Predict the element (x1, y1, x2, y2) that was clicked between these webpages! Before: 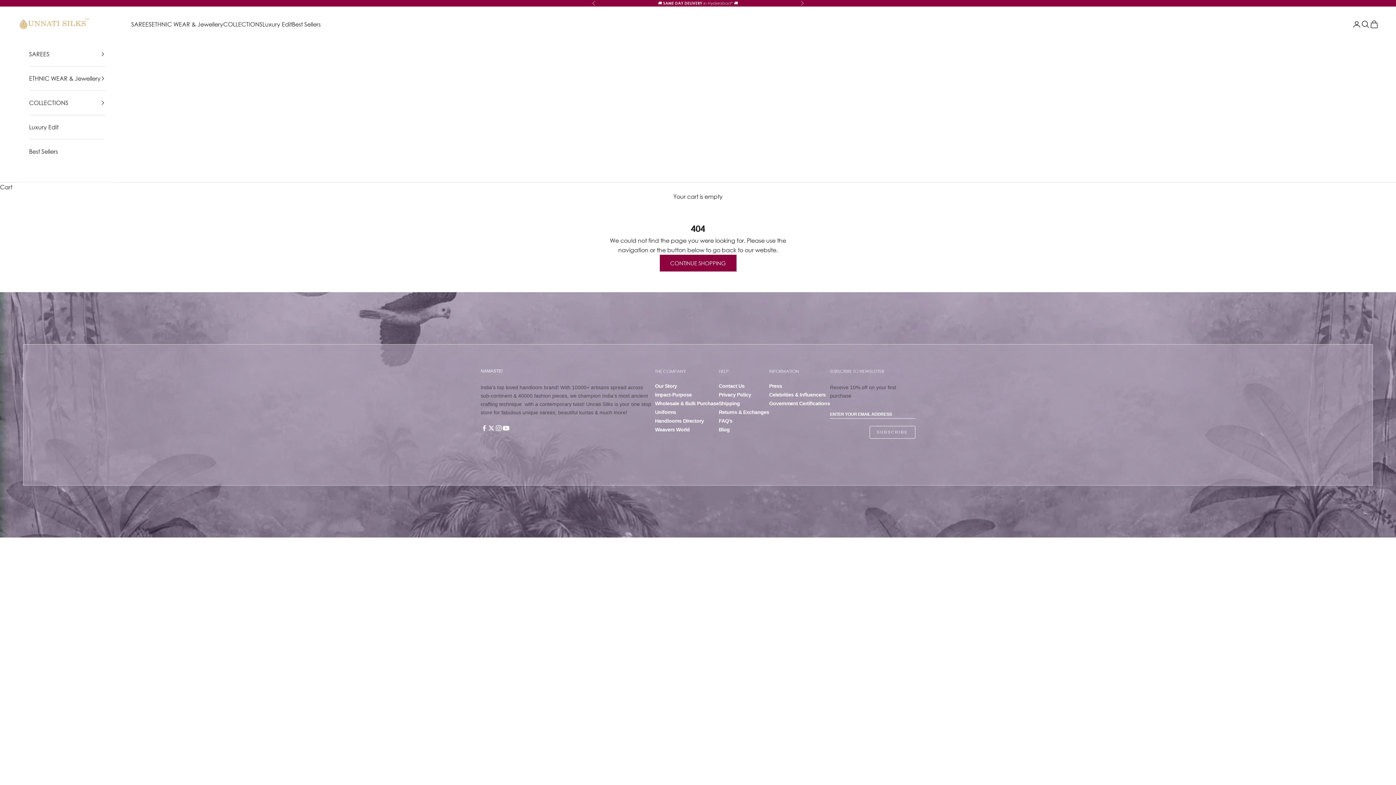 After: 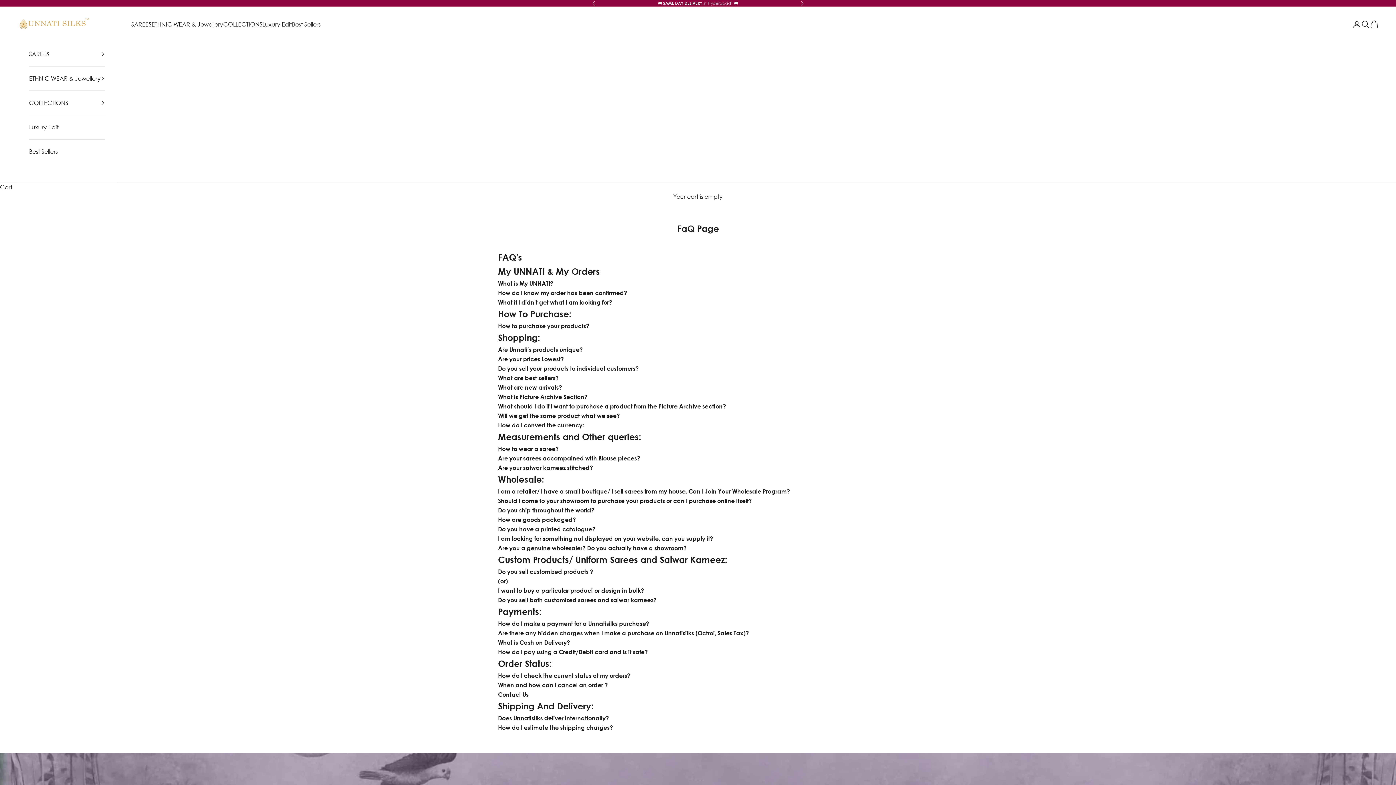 Action: label: FAQ's bbox: (719, 418, 769, 423)